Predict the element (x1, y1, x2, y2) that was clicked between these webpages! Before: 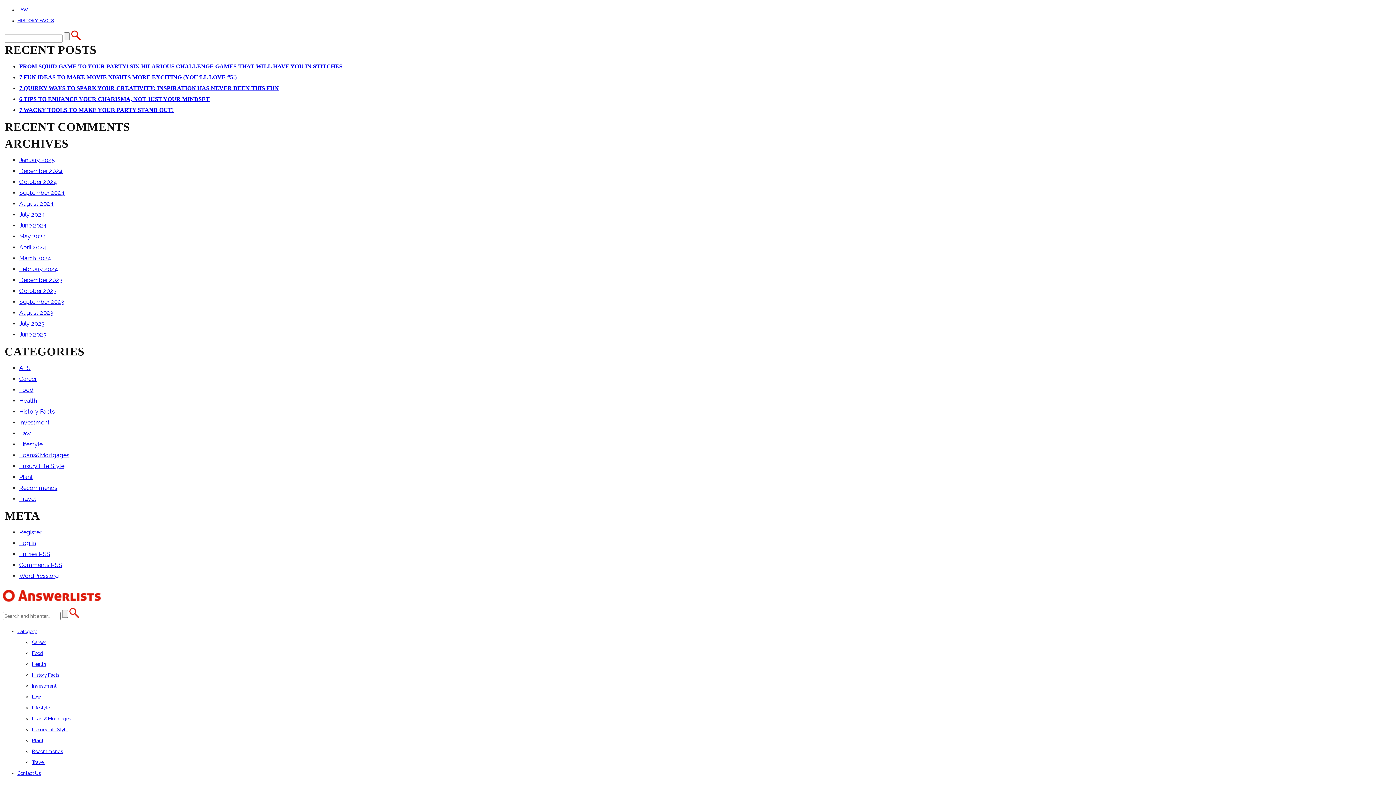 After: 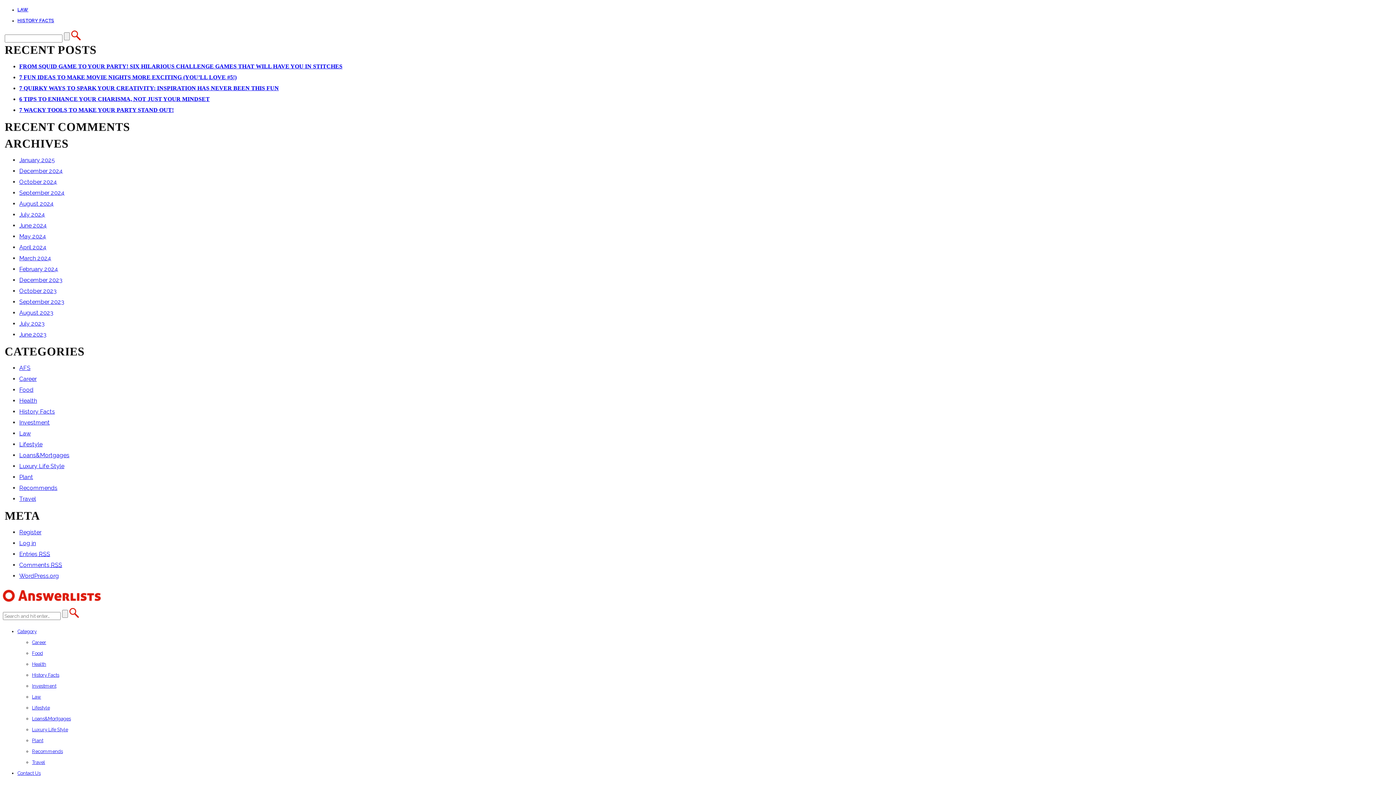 Action: label: December 2023 bbox: (19, 276, 62, 283)